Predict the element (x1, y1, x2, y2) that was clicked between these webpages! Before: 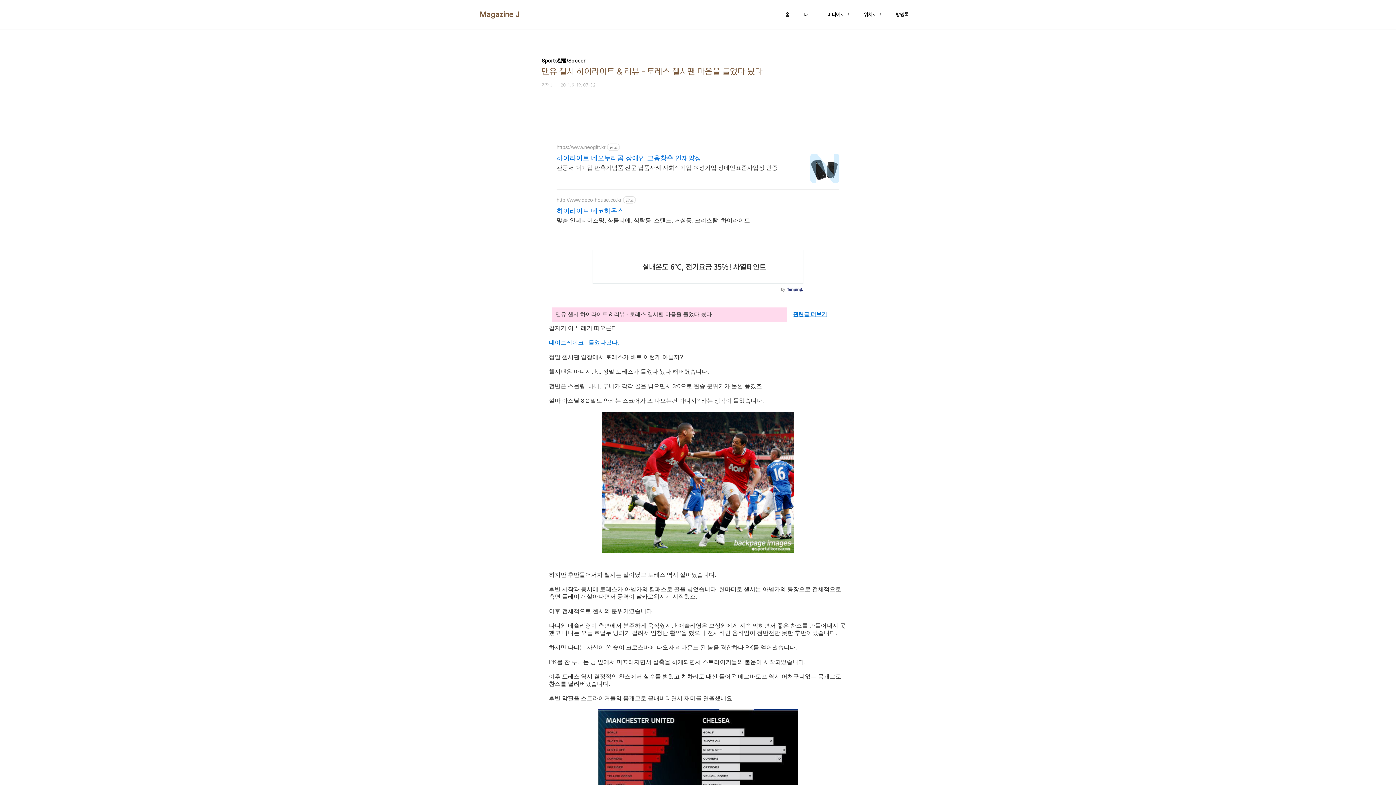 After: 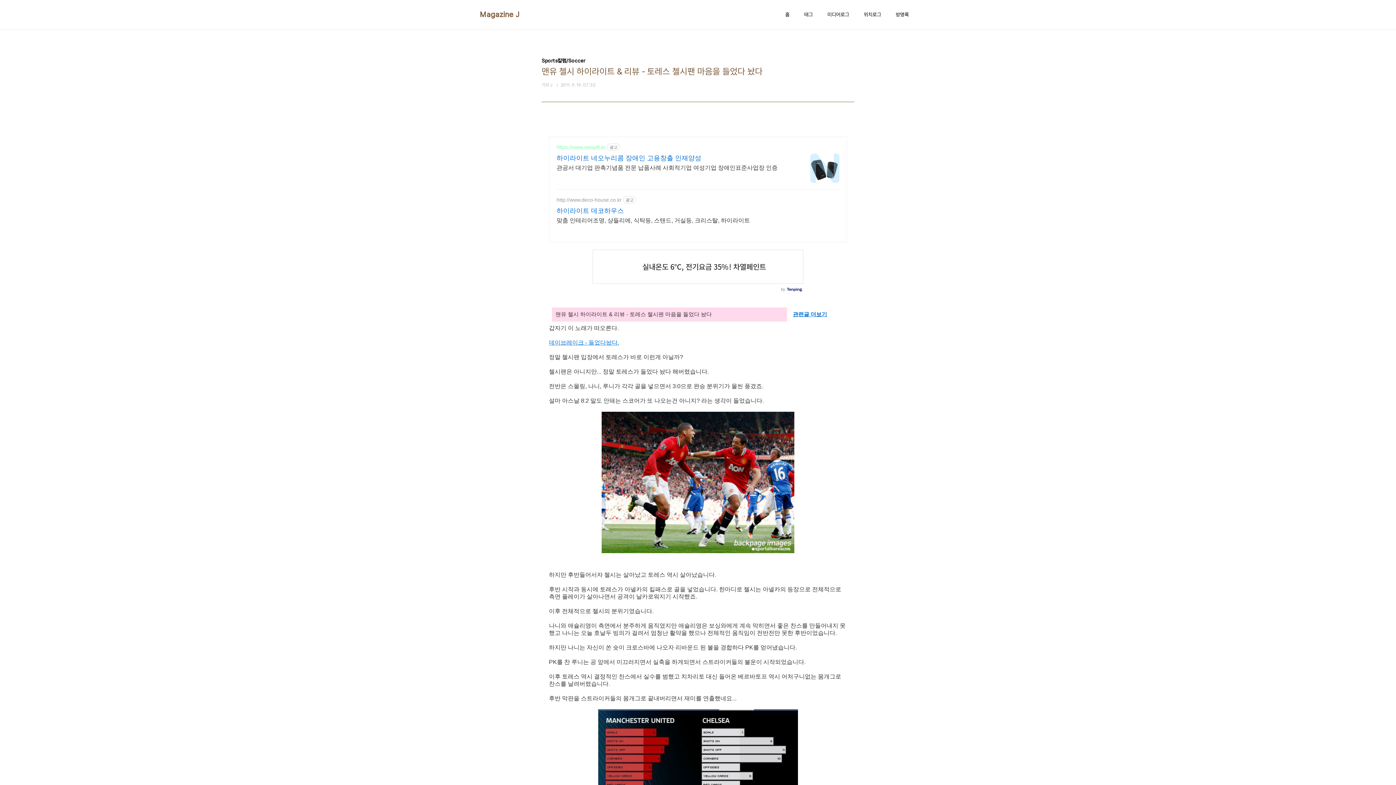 Action: bbox: (556, 144, 605, 150) label: https://www.neogift.kr